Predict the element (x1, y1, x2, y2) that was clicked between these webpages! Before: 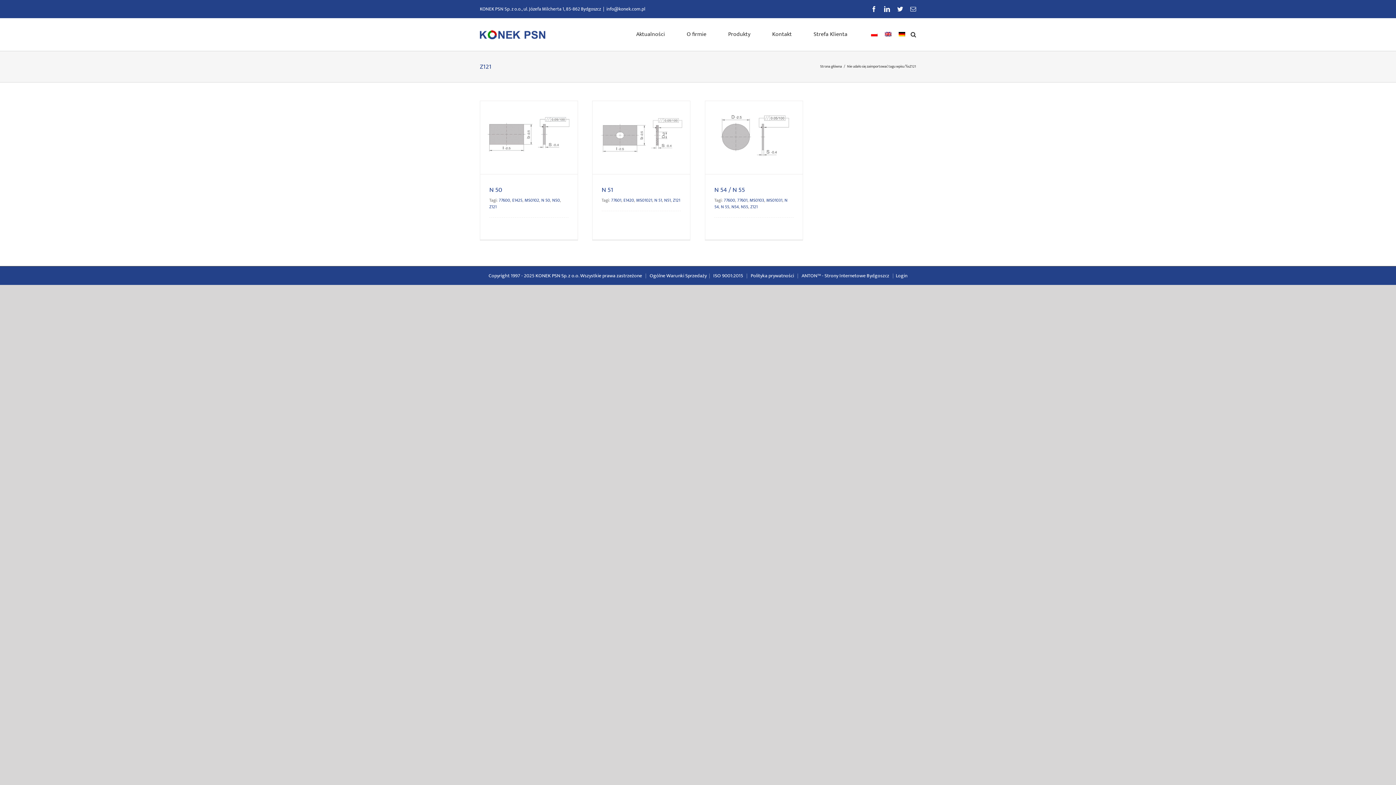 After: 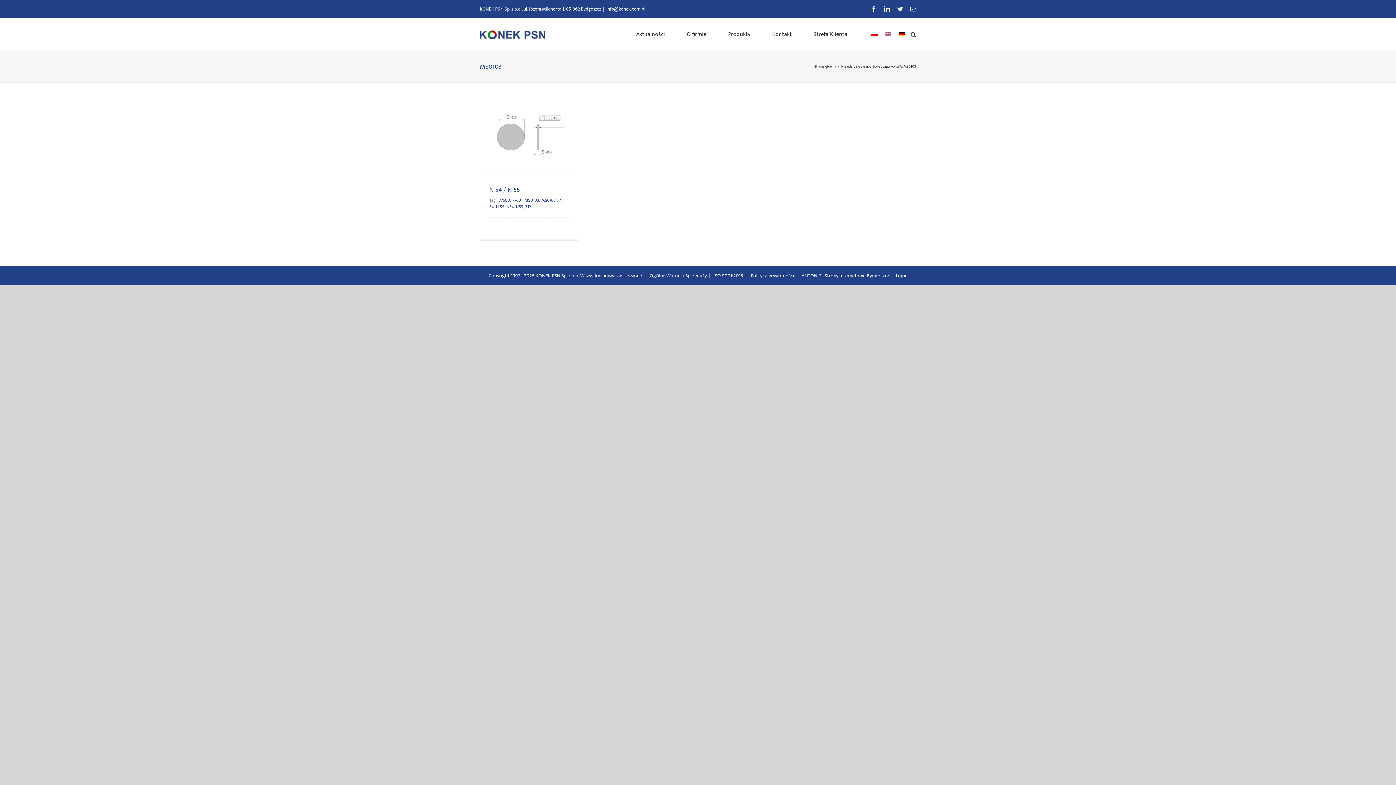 Action: label: MS0103 bbox: (749, 196, 764, 204)